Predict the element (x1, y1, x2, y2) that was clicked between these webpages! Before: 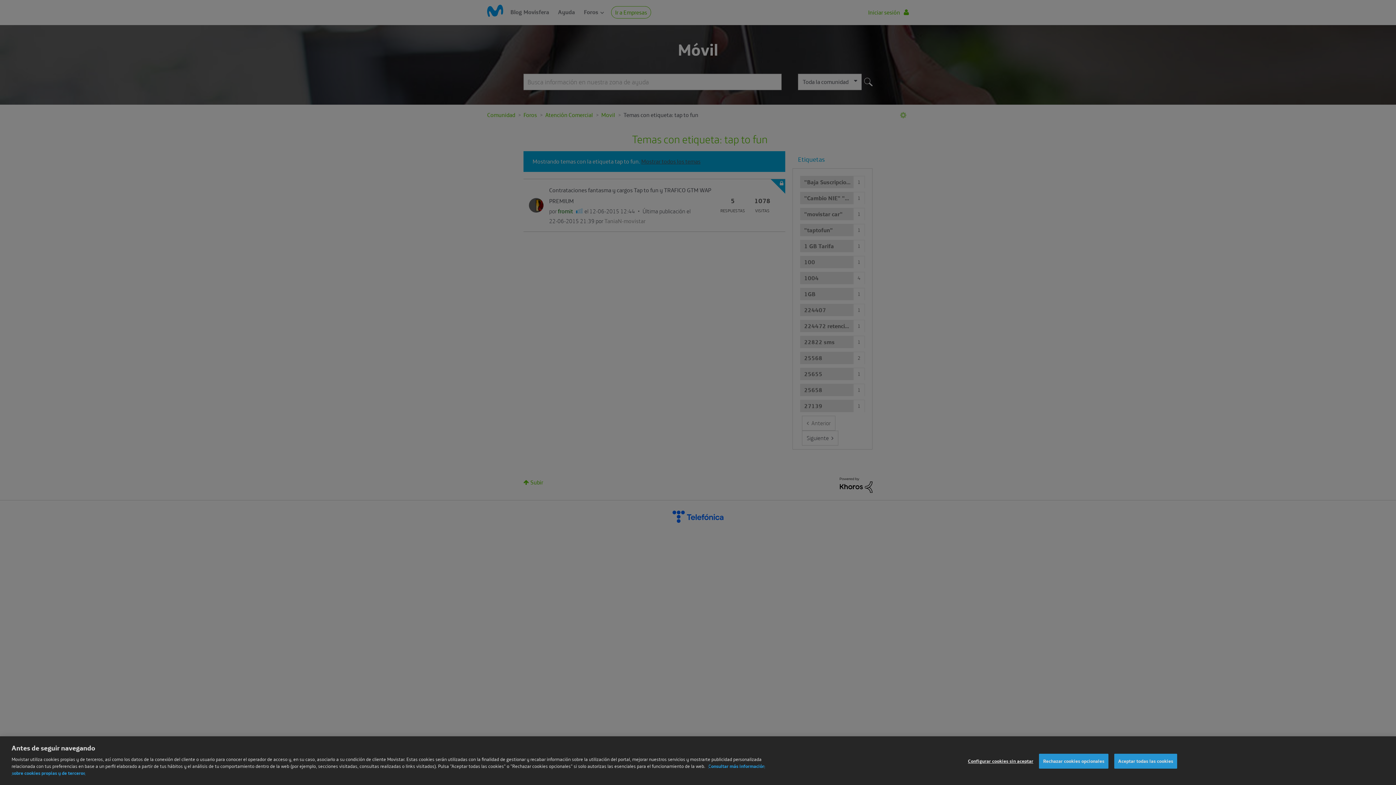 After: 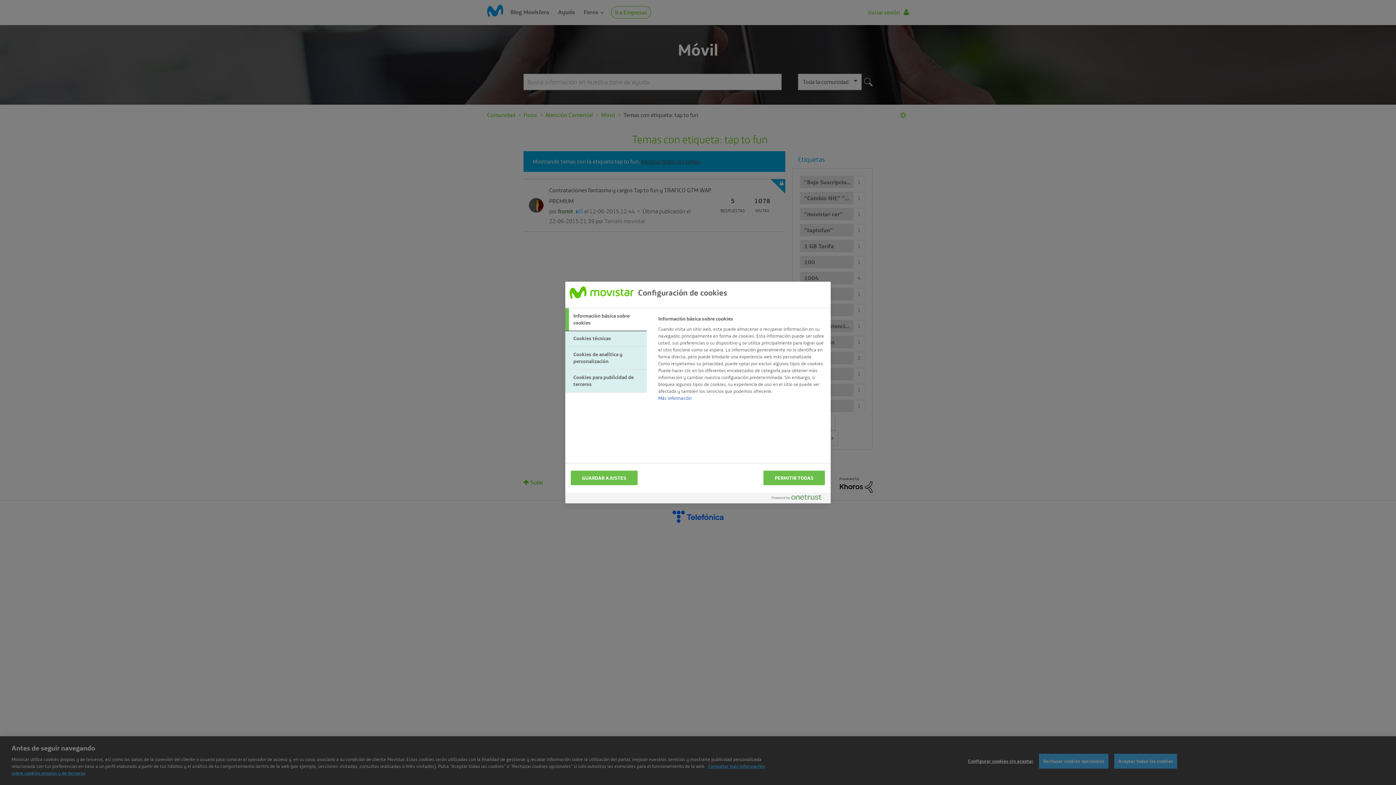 Action: bbox: (968, 763, 1033, 777) label: Configurar cookies sin aceptar